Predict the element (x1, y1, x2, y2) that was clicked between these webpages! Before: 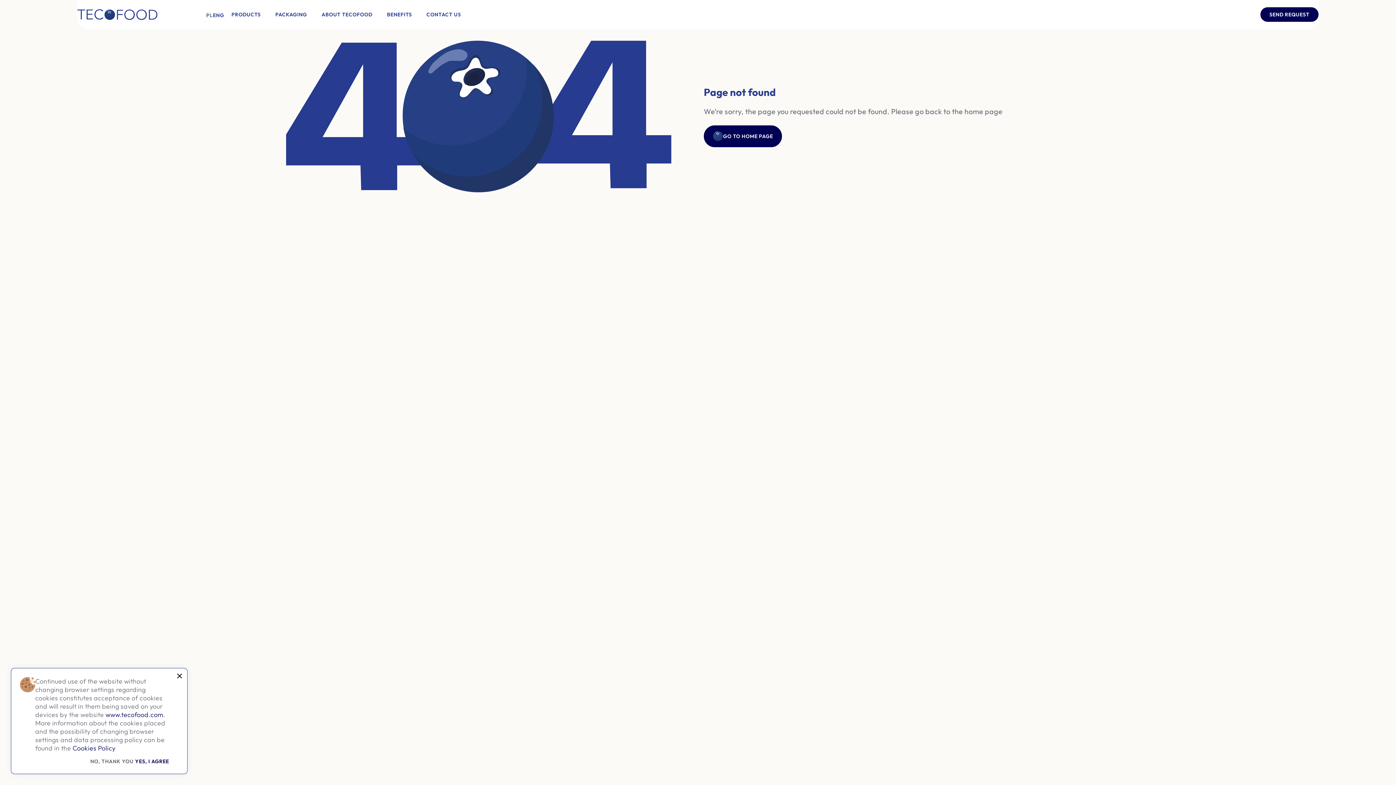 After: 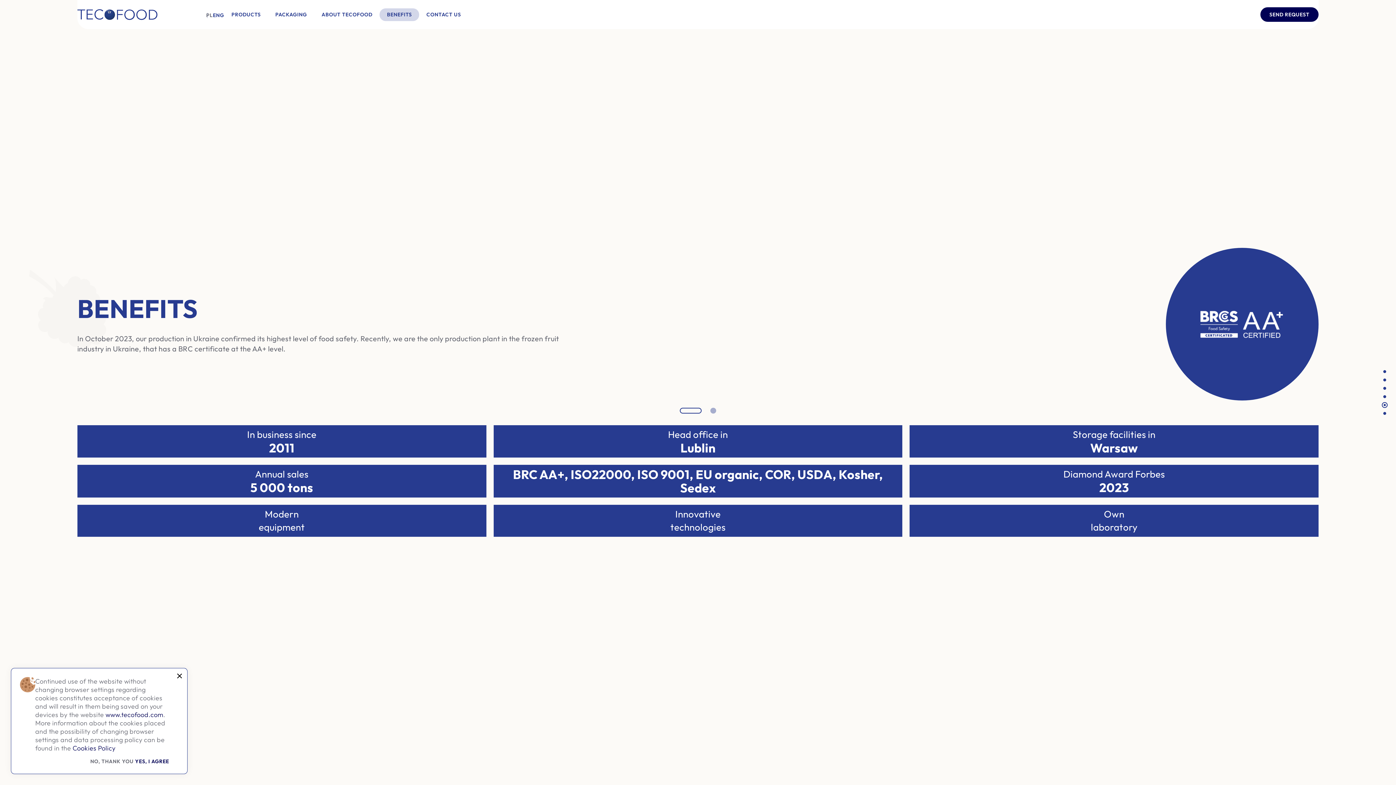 Action: label: BENEFITS bbox: (379, 8, 419, 20)